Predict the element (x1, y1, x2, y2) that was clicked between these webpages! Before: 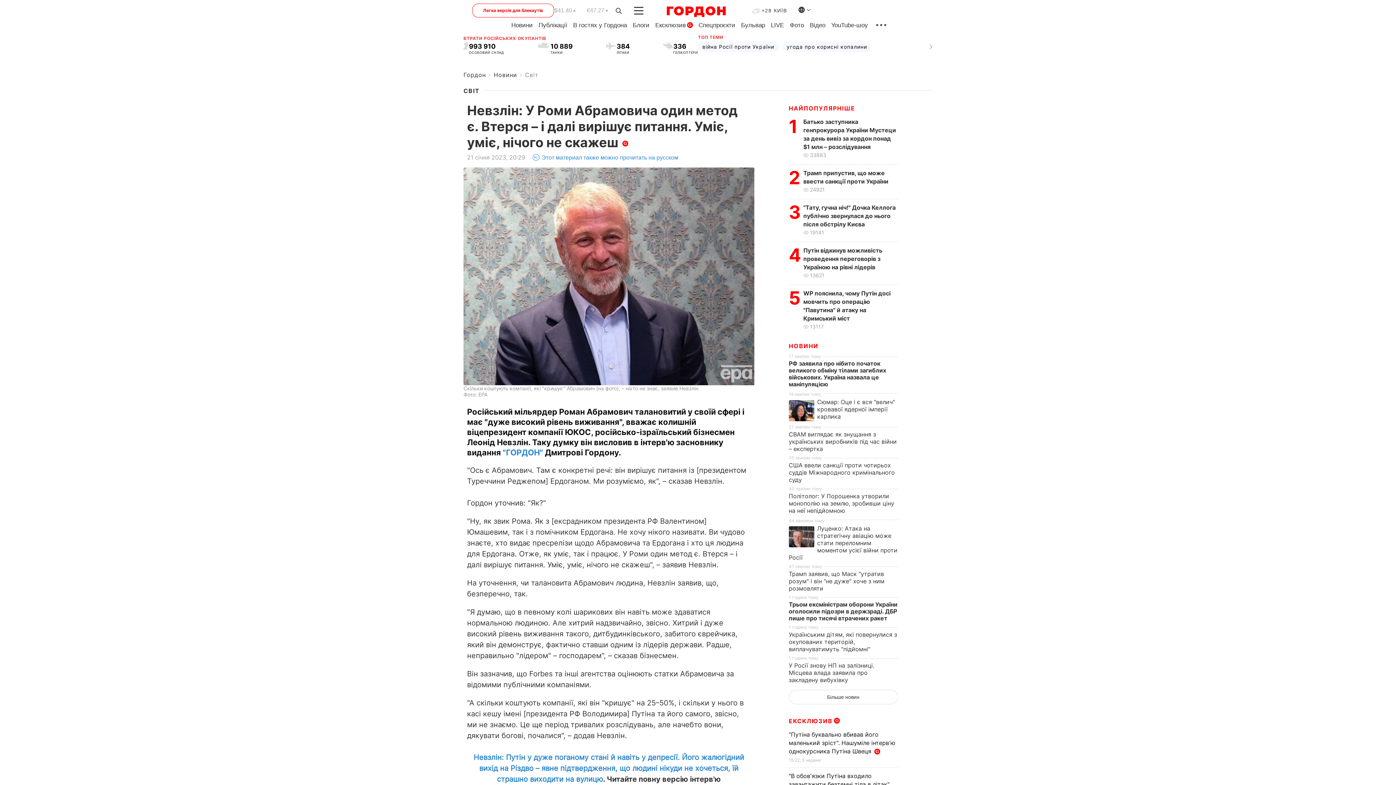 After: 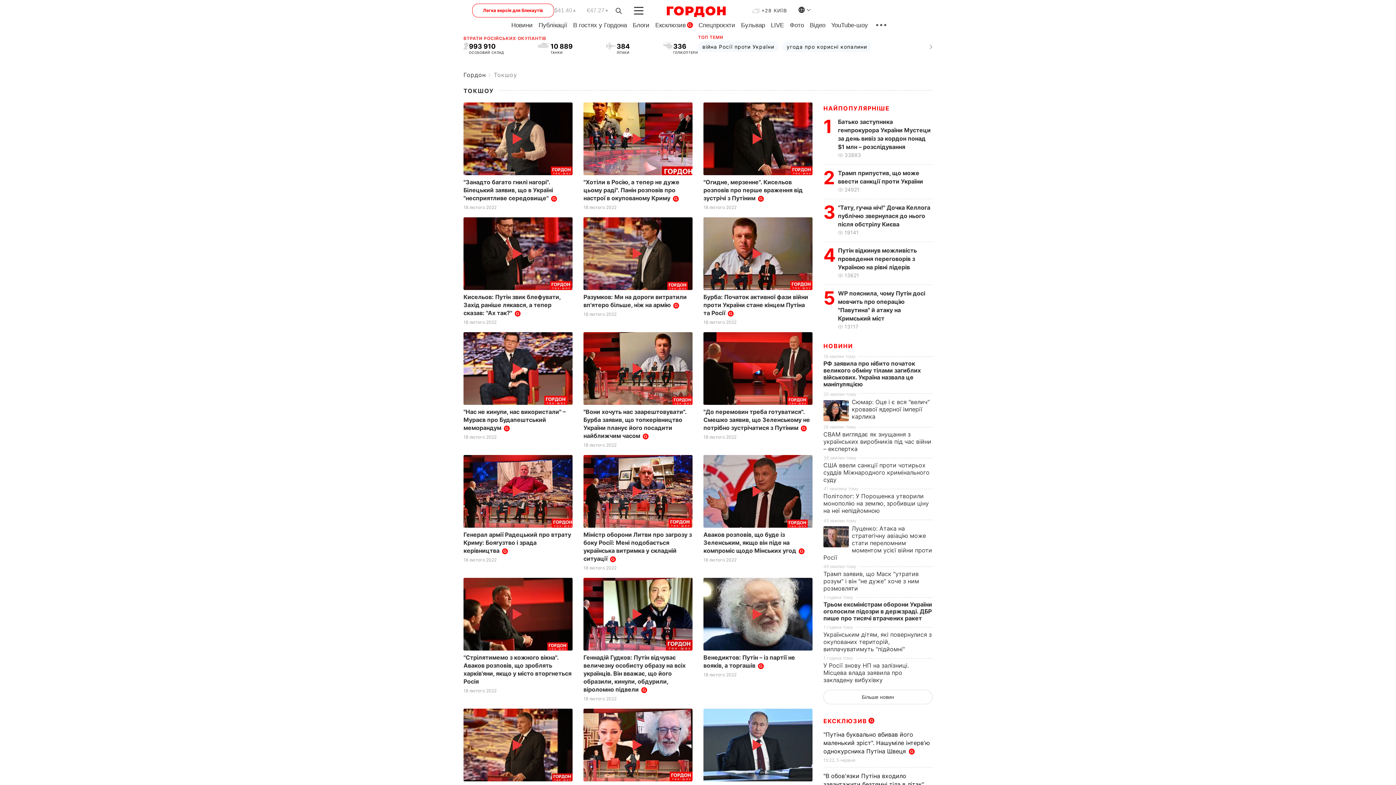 Action: label: YouTube-шоу bbox: (831, 21, 868, 28)